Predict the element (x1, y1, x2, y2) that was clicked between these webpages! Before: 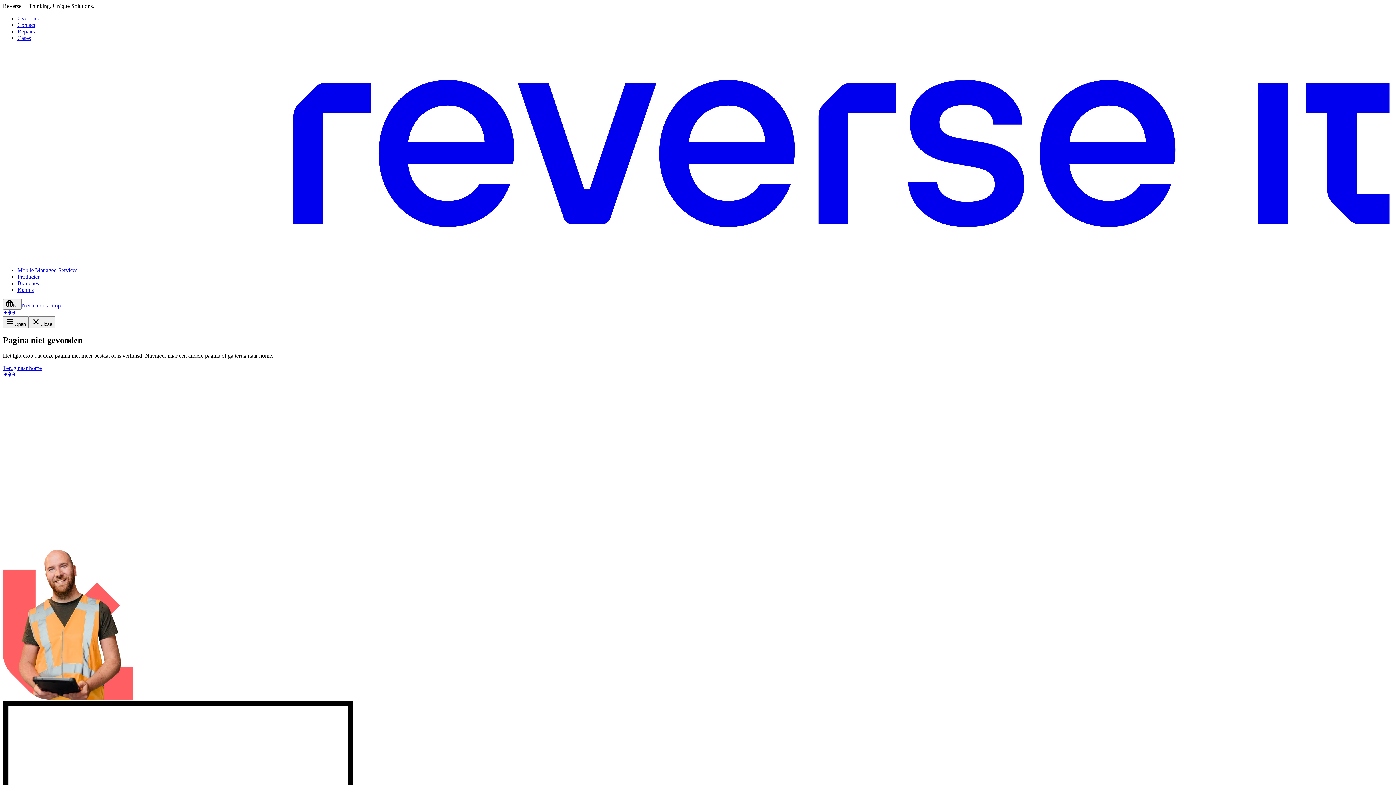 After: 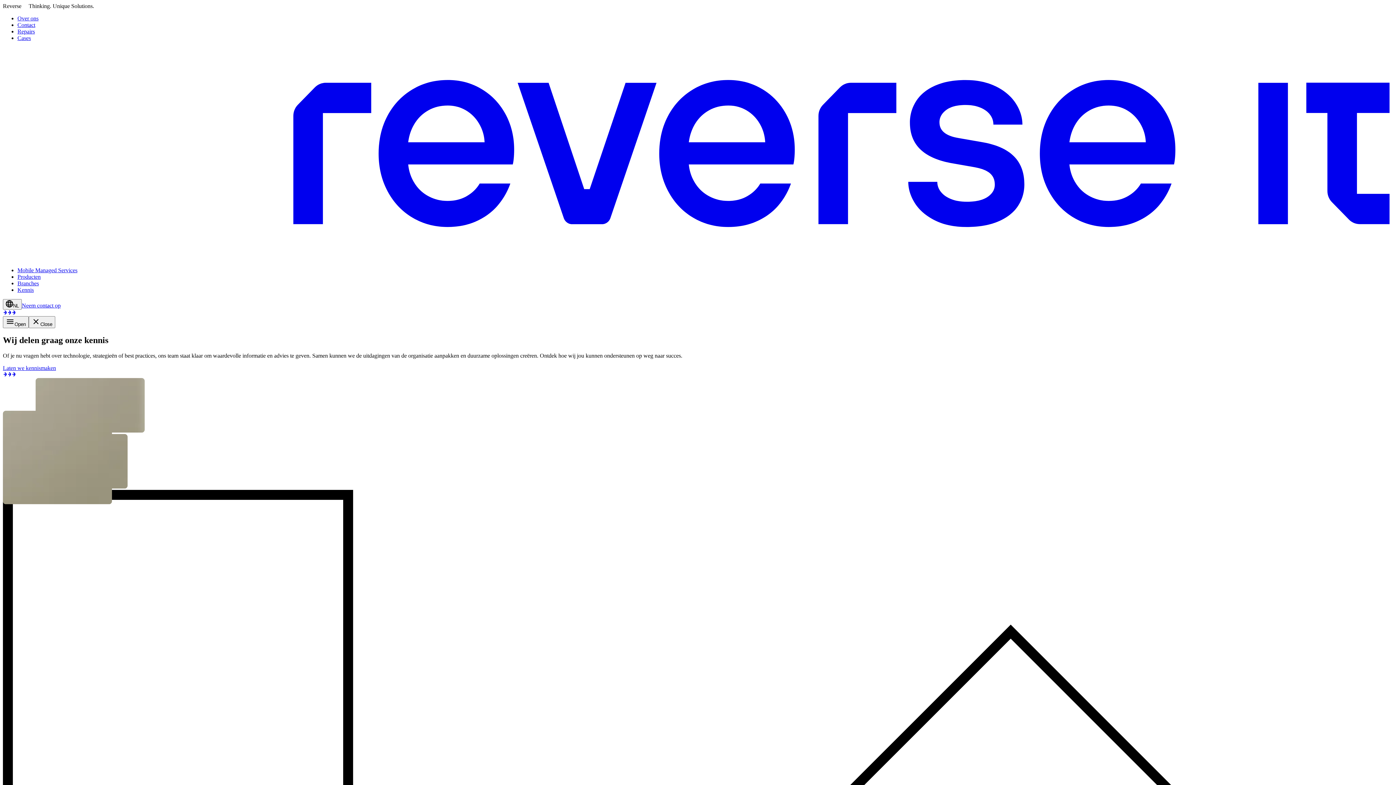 Action: bbox: (17, 287, 33, 293) label: Kennis